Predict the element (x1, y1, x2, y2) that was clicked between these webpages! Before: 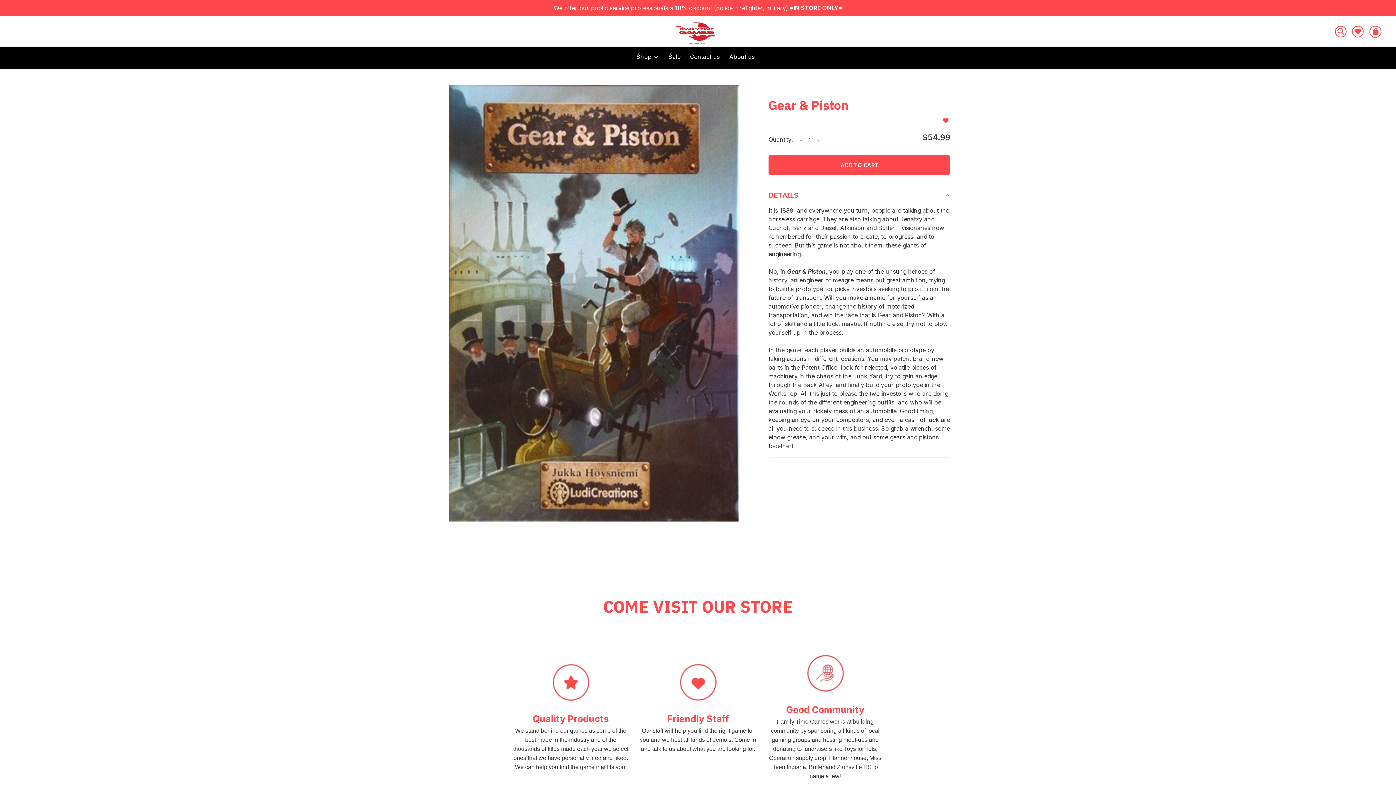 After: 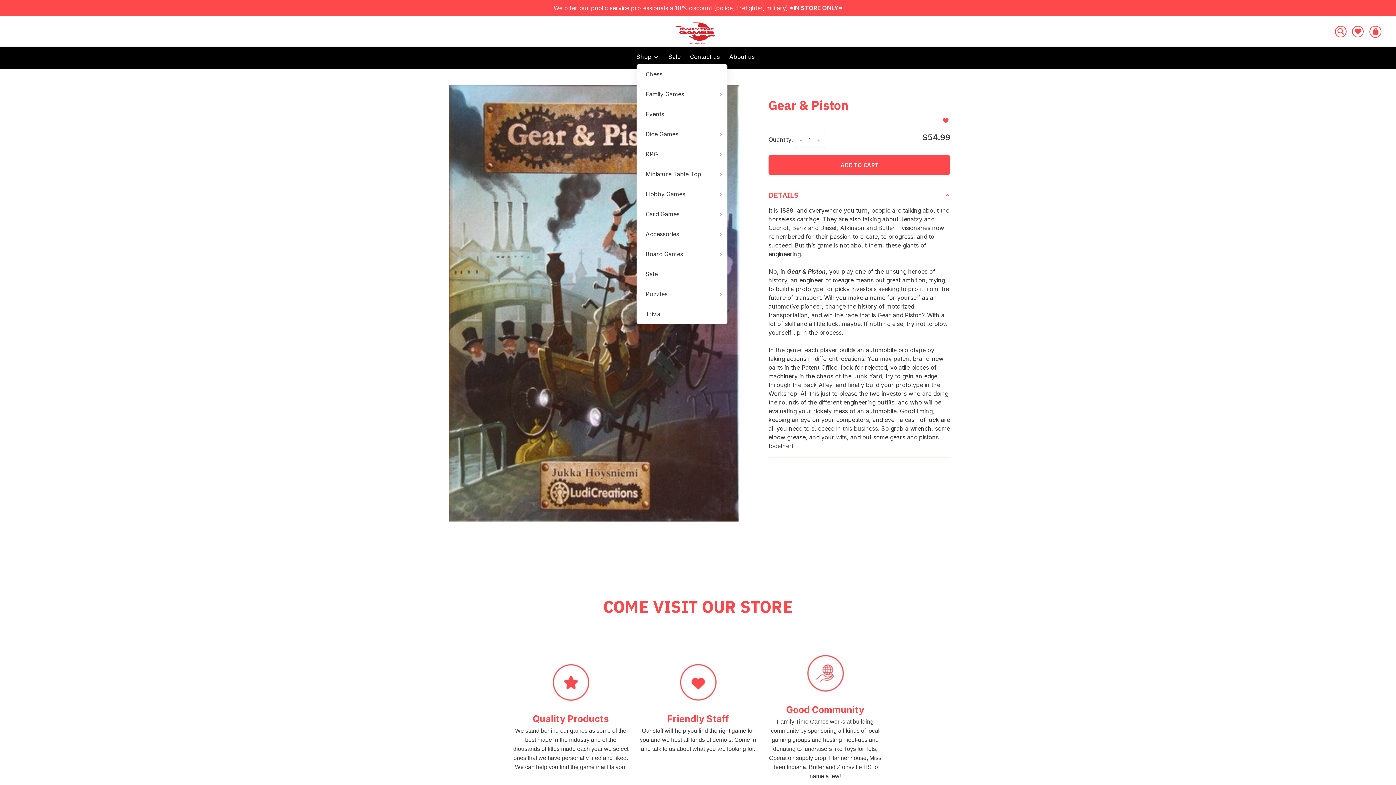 Action: bbox: (636, 53, 659, 60) label: Shop 